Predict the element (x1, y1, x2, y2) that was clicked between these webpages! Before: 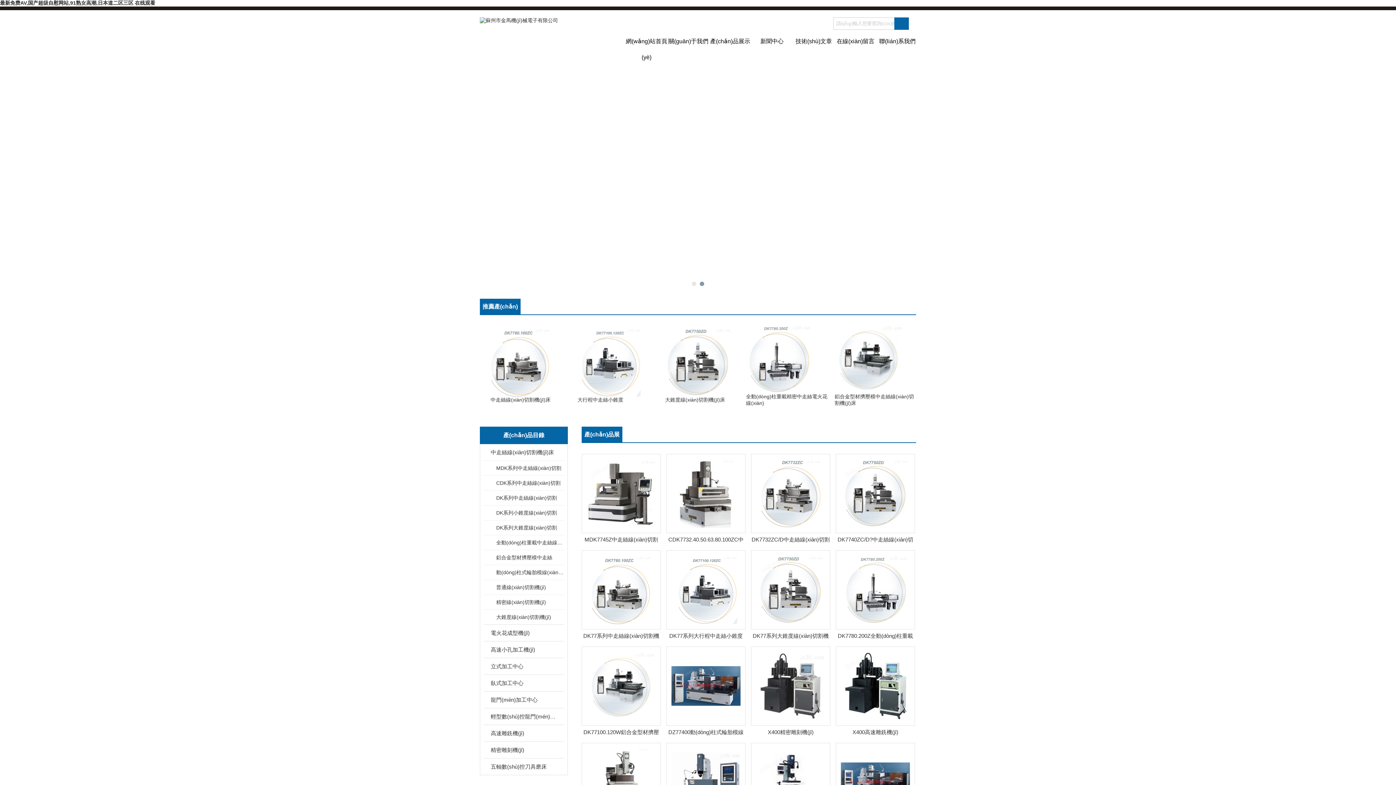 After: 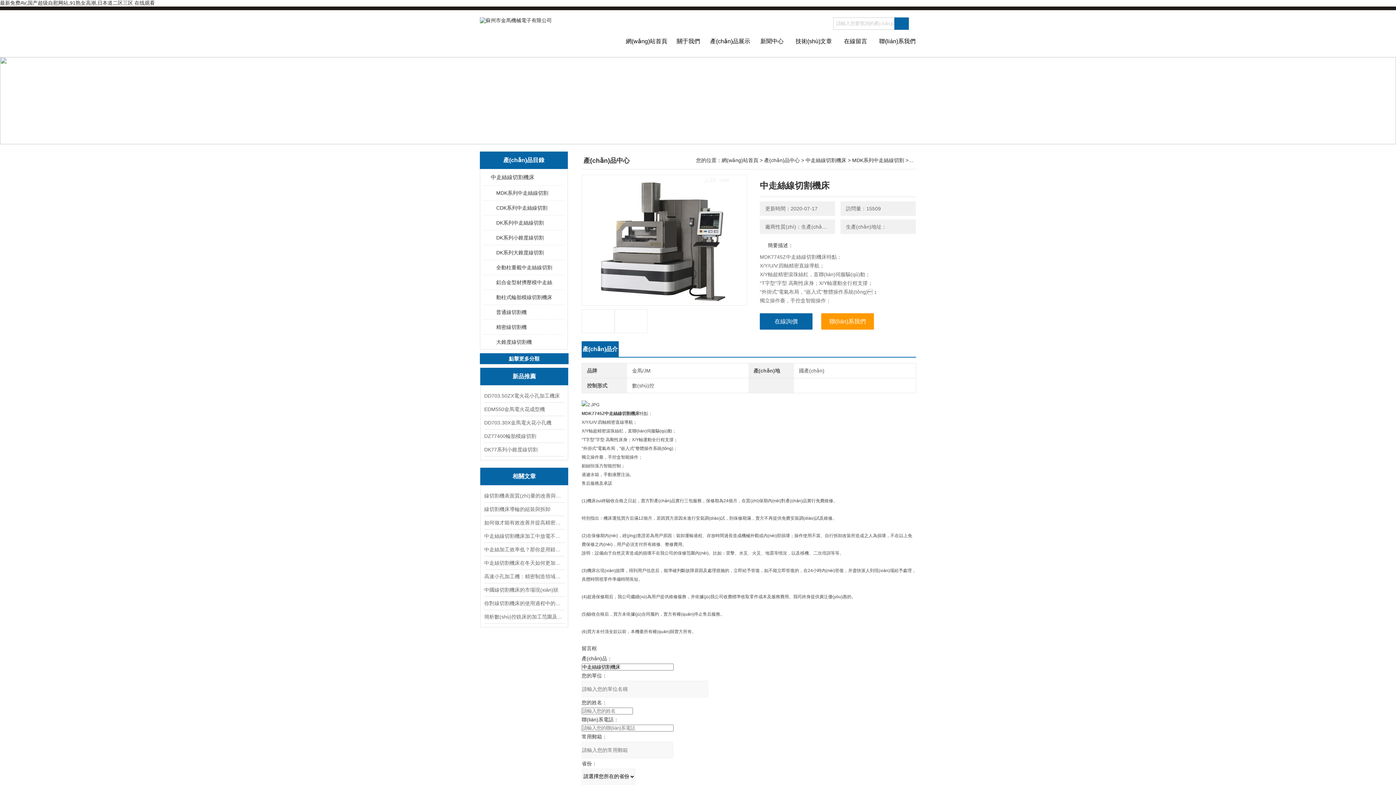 Action: bbox: (586, 490, 656, 496)